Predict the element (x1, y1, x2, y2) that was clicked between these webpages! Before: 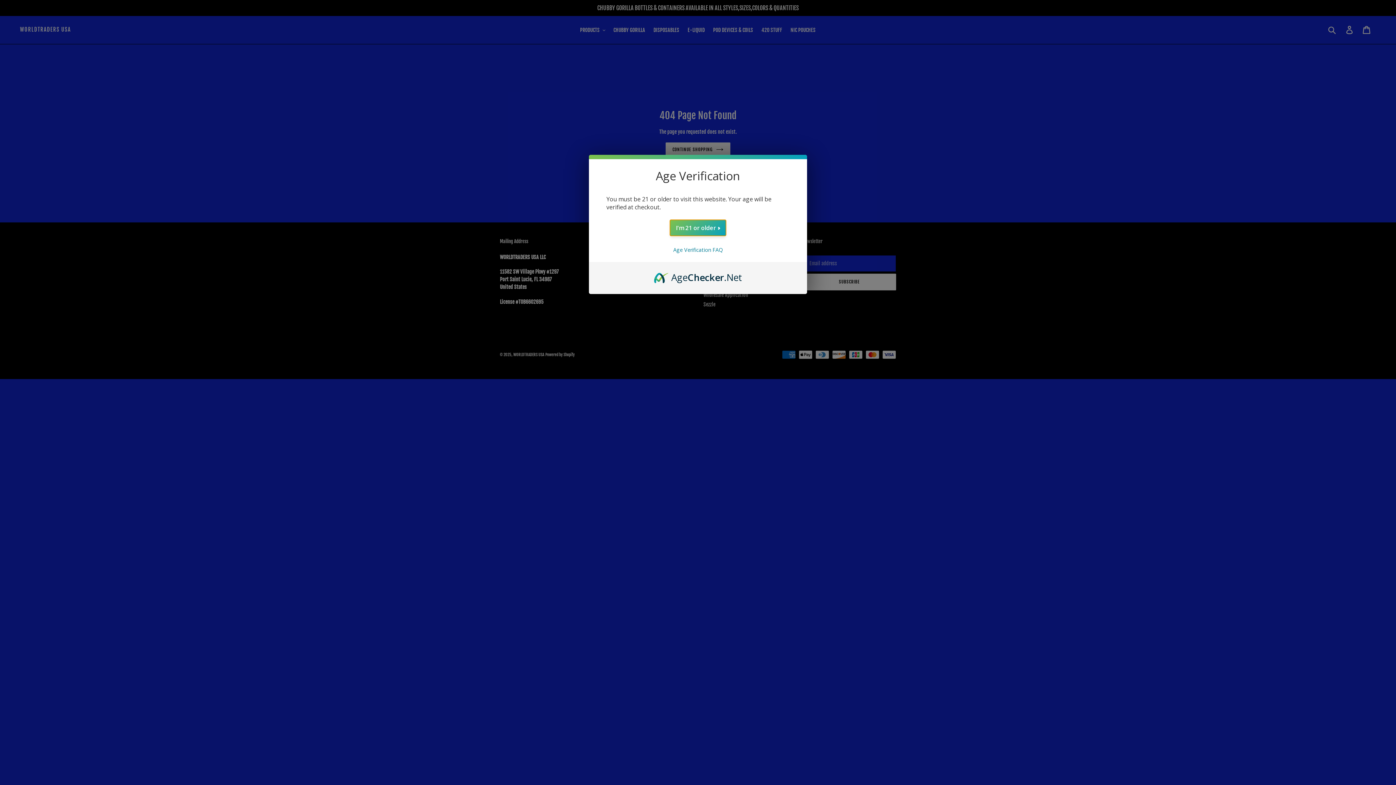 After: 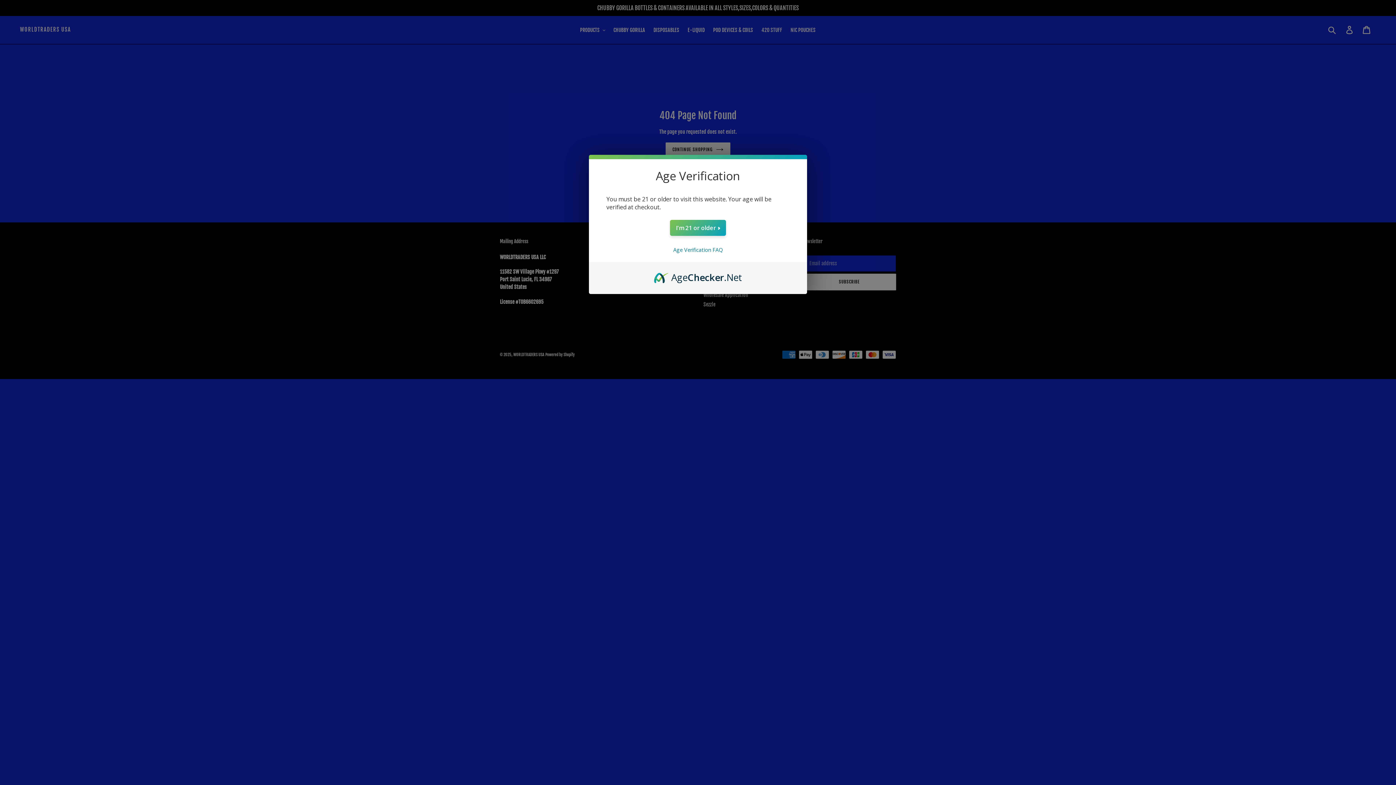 Action: bbox: (654, 270, 742, 278) label: AgeChecker.Net